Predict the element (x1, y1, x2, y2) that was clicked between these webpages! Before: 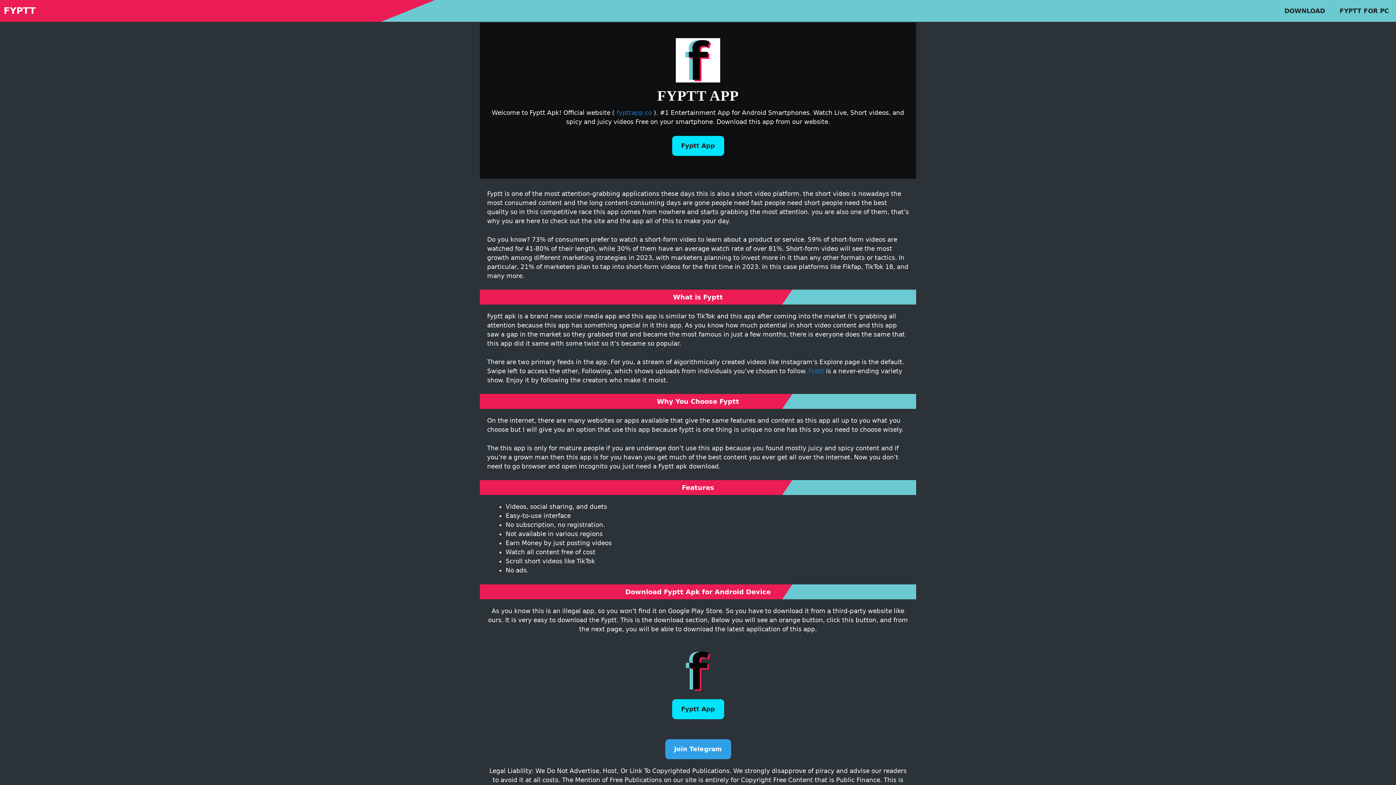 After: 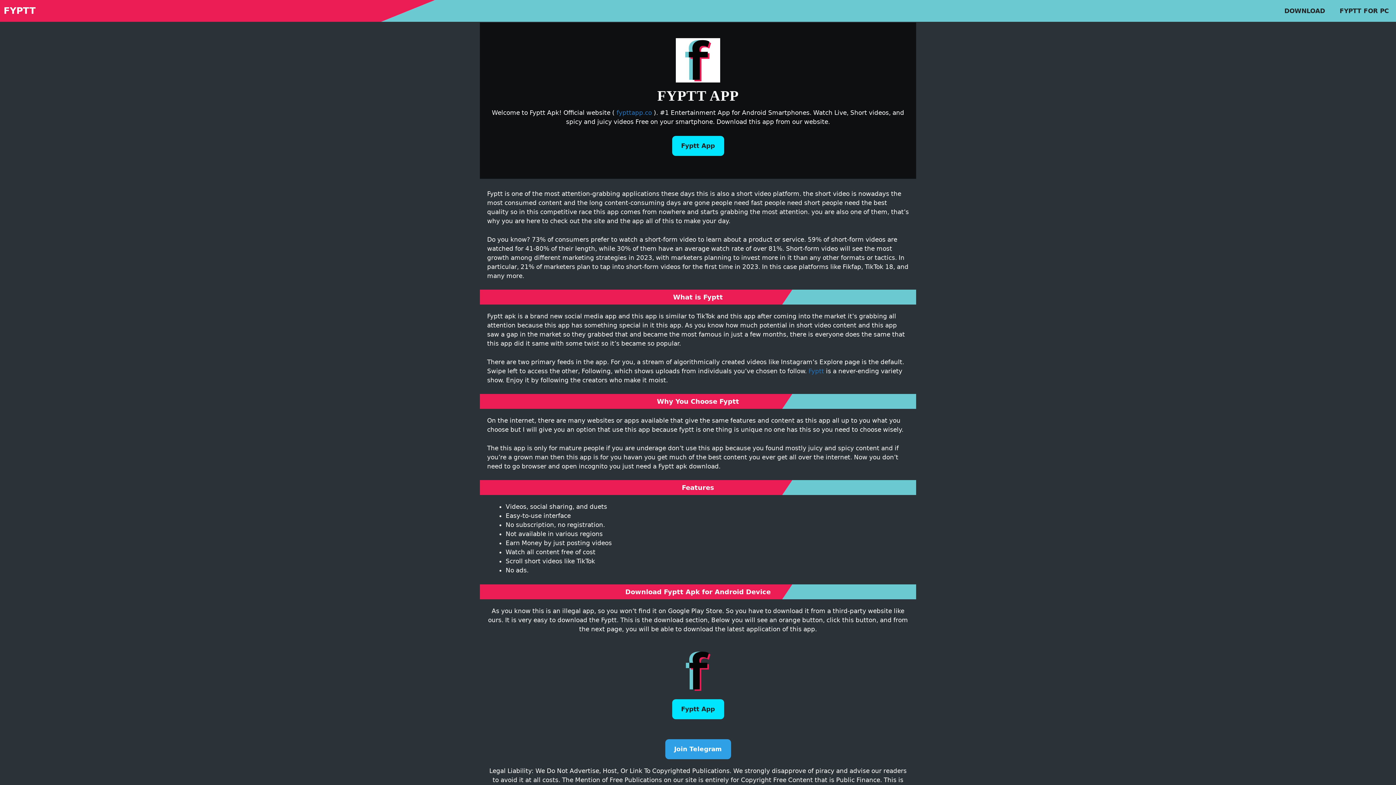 Action: label: FYPTT bbox: (3, 0, 35, 21)